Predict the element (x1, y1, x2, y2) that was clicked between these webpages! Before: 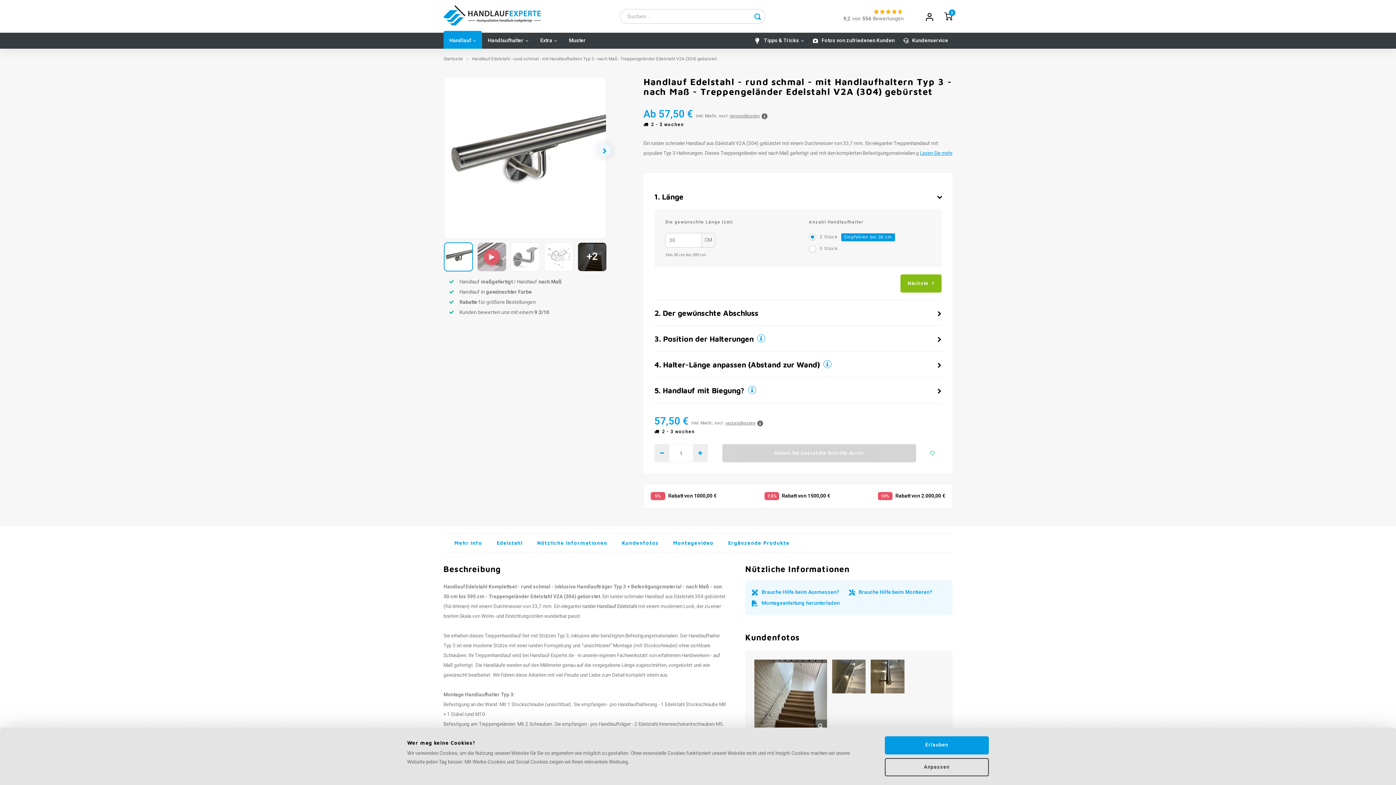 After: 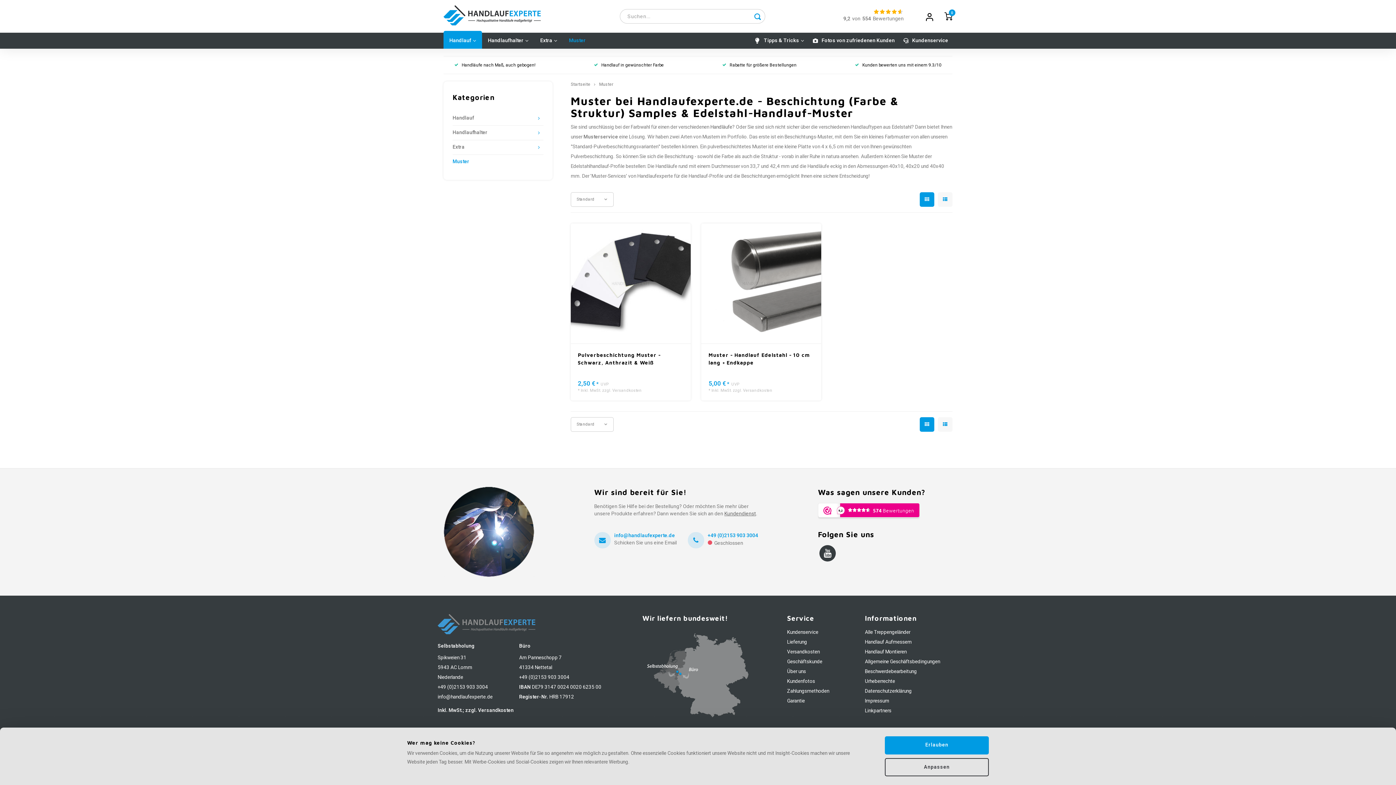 Action: bbox: (563, 32, 591, 48) label: Muster